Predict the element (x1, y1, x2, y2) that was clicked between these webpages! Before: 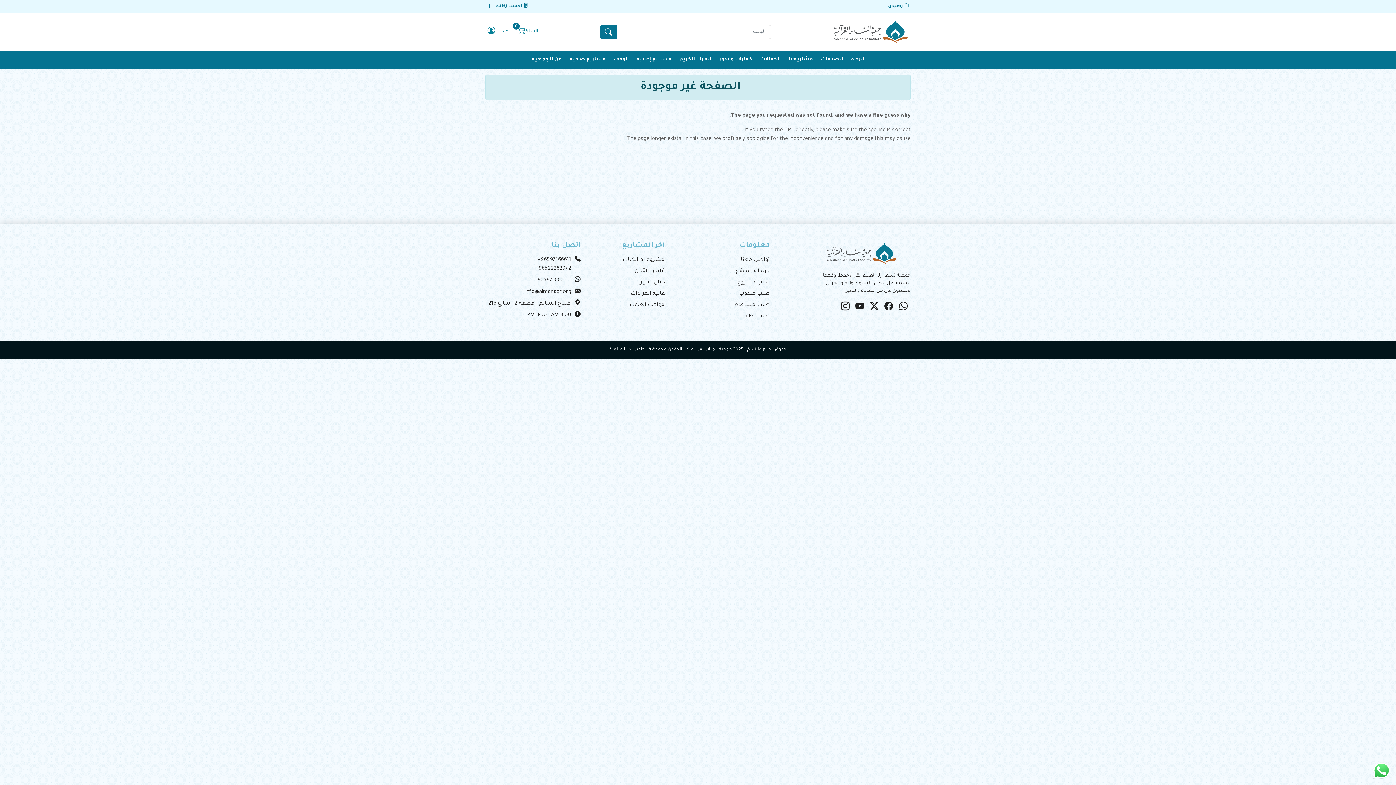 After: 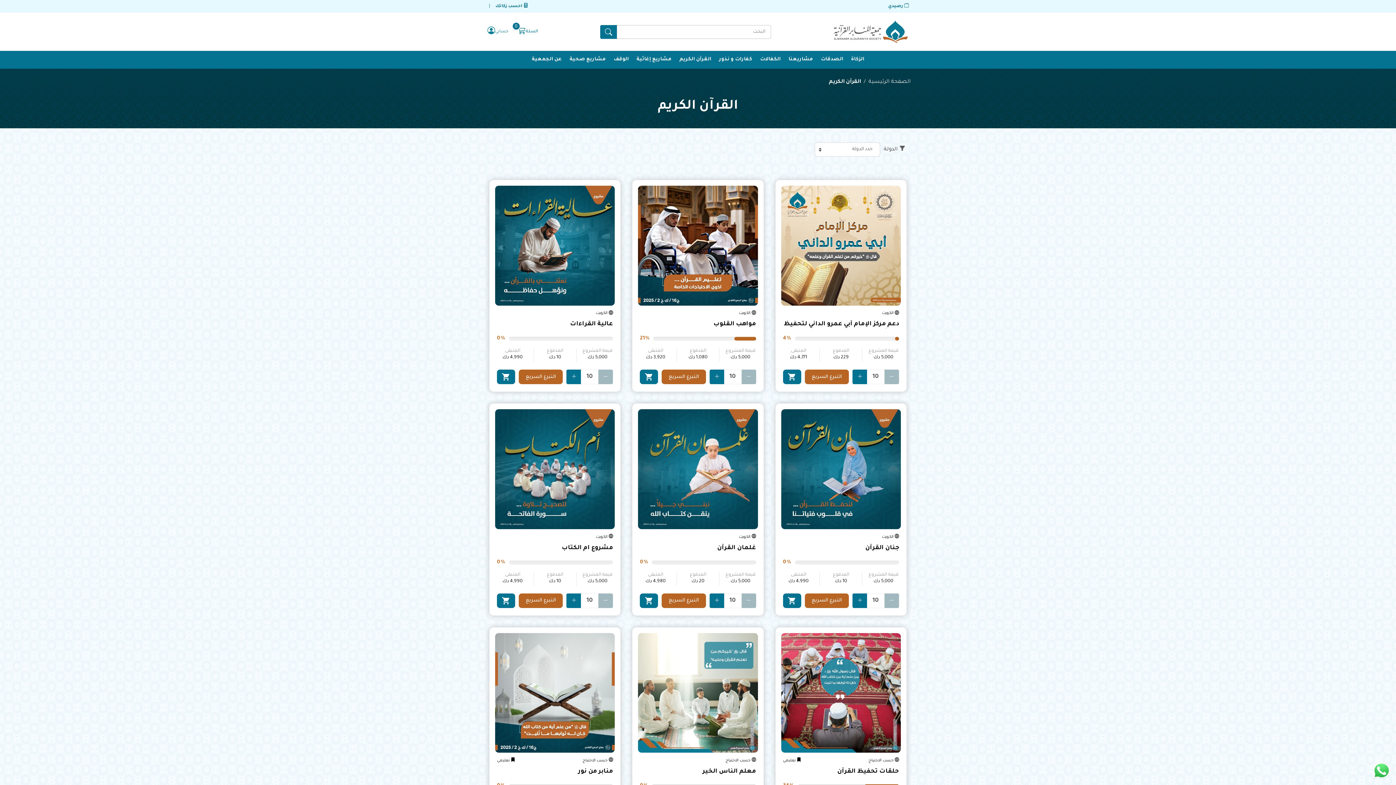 Action: label: القرآن الكريم bbox: (675, 51, 715, 68)